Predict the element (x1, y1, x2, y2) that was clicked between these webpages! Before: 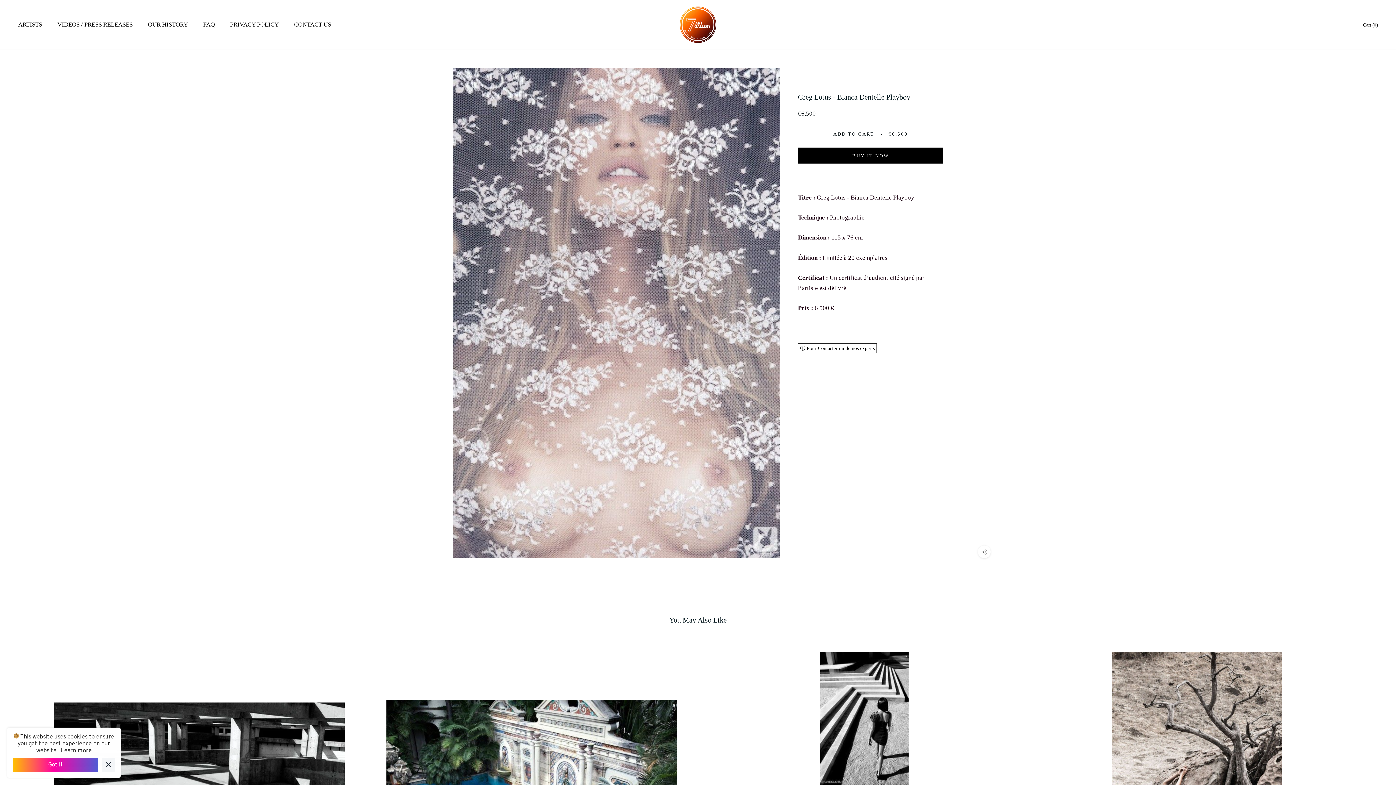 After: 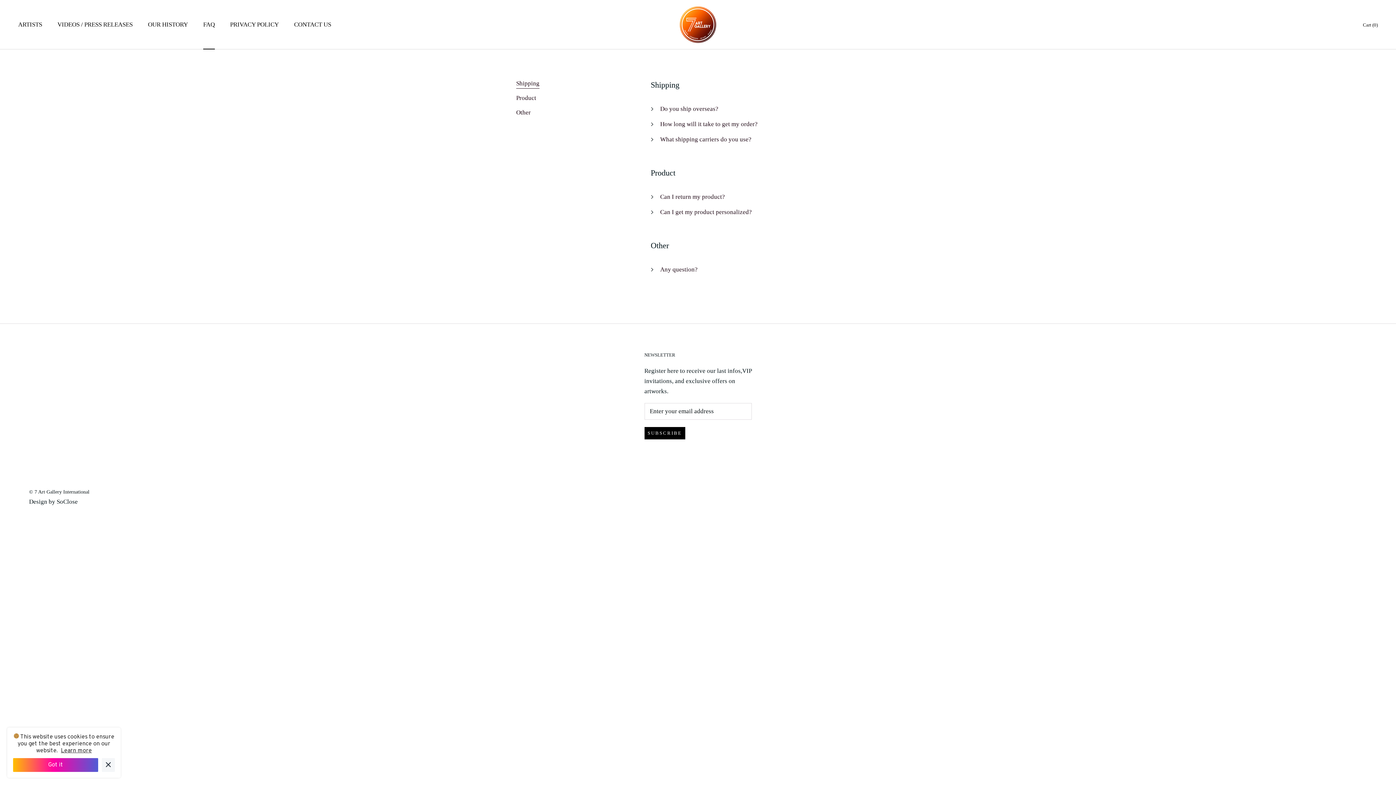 Action: bbox: (203, 21, 214, 28) label: FAQ
FAQ